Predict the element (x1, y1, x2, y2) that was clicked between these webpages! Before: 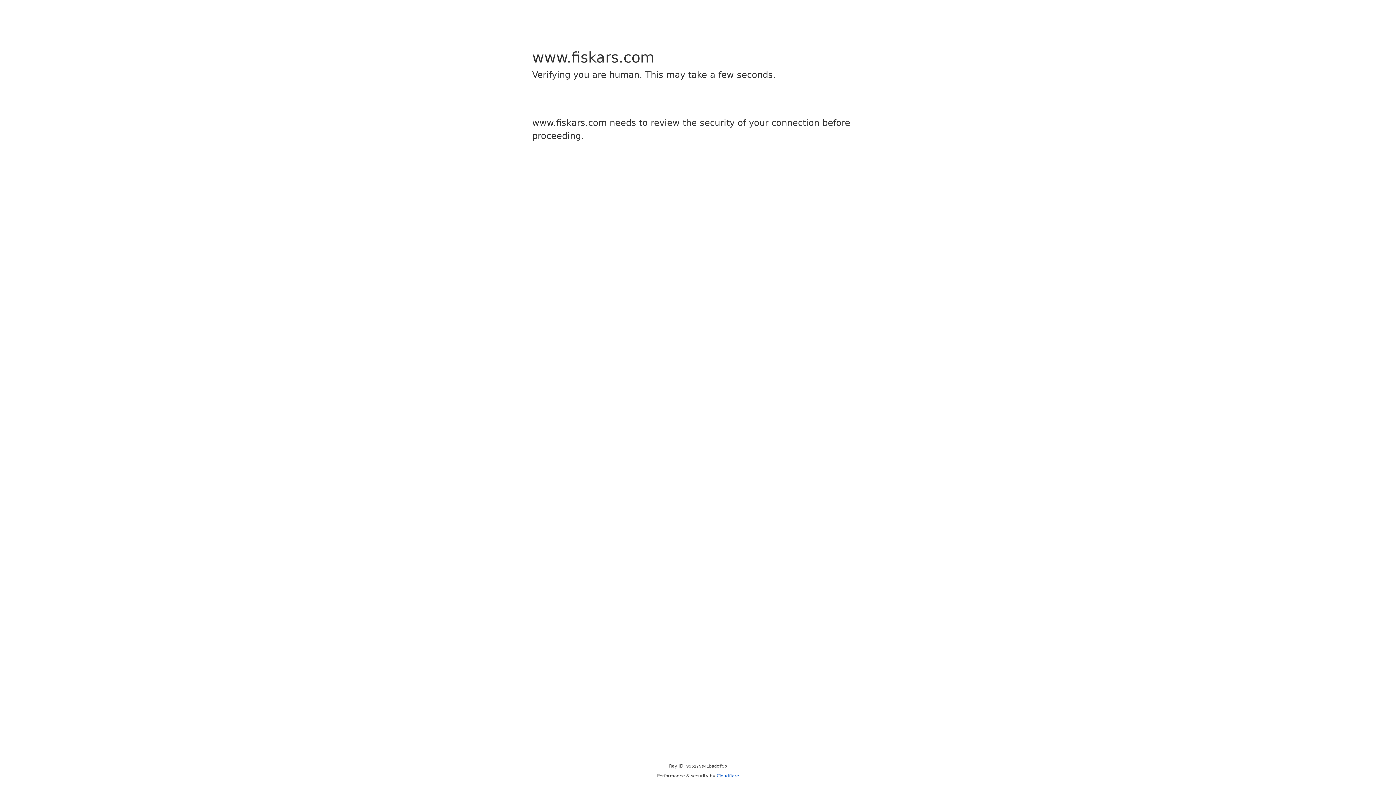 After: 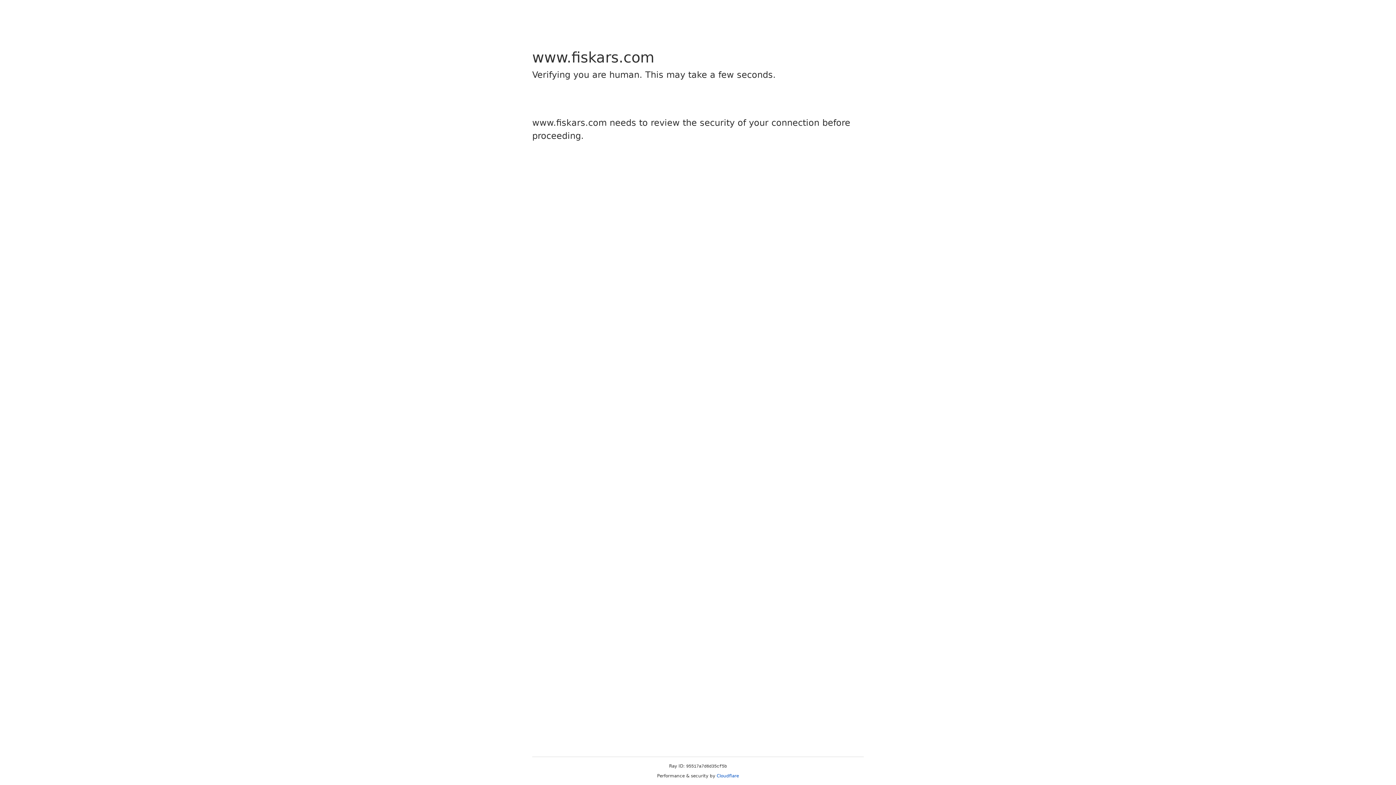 Action: label: Cloudflare bbox: (716, 773, 739, 778)